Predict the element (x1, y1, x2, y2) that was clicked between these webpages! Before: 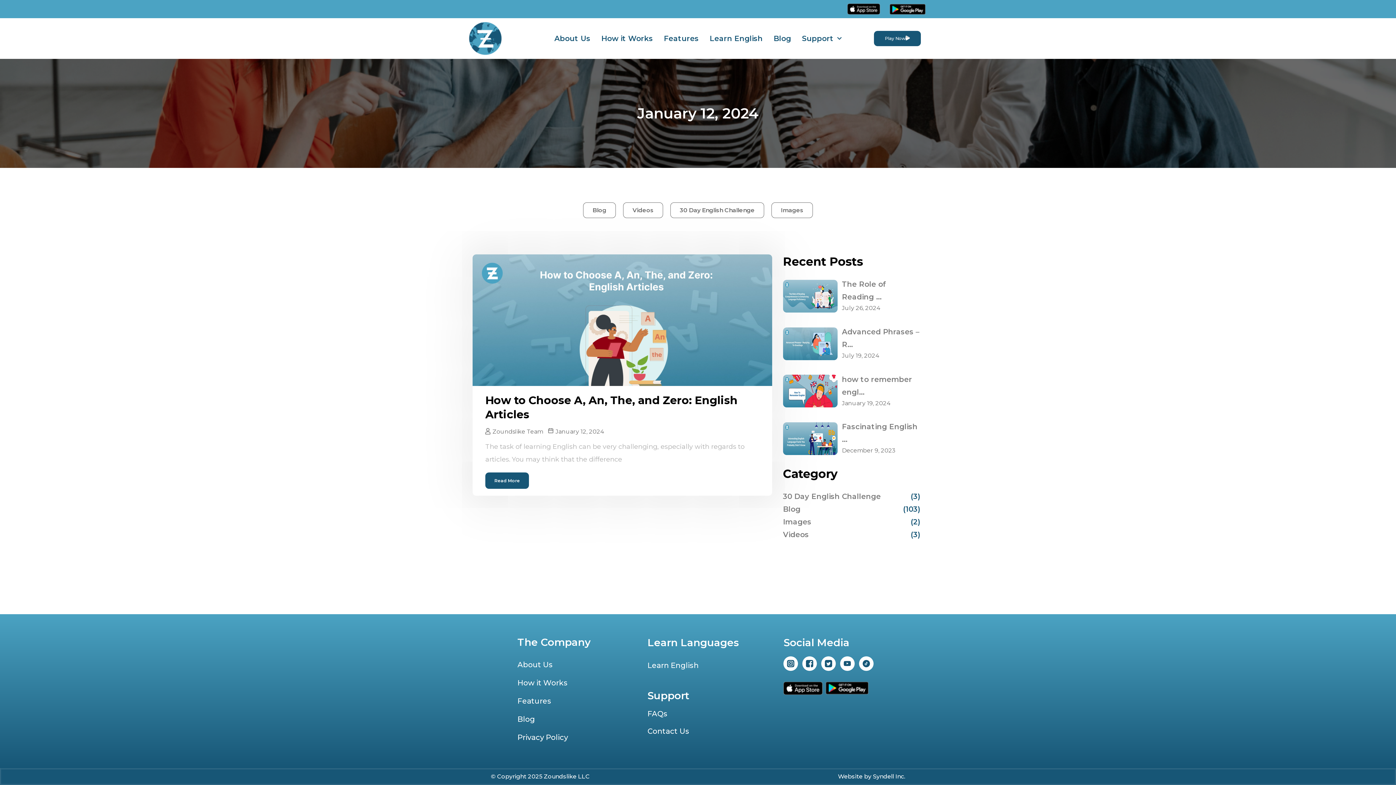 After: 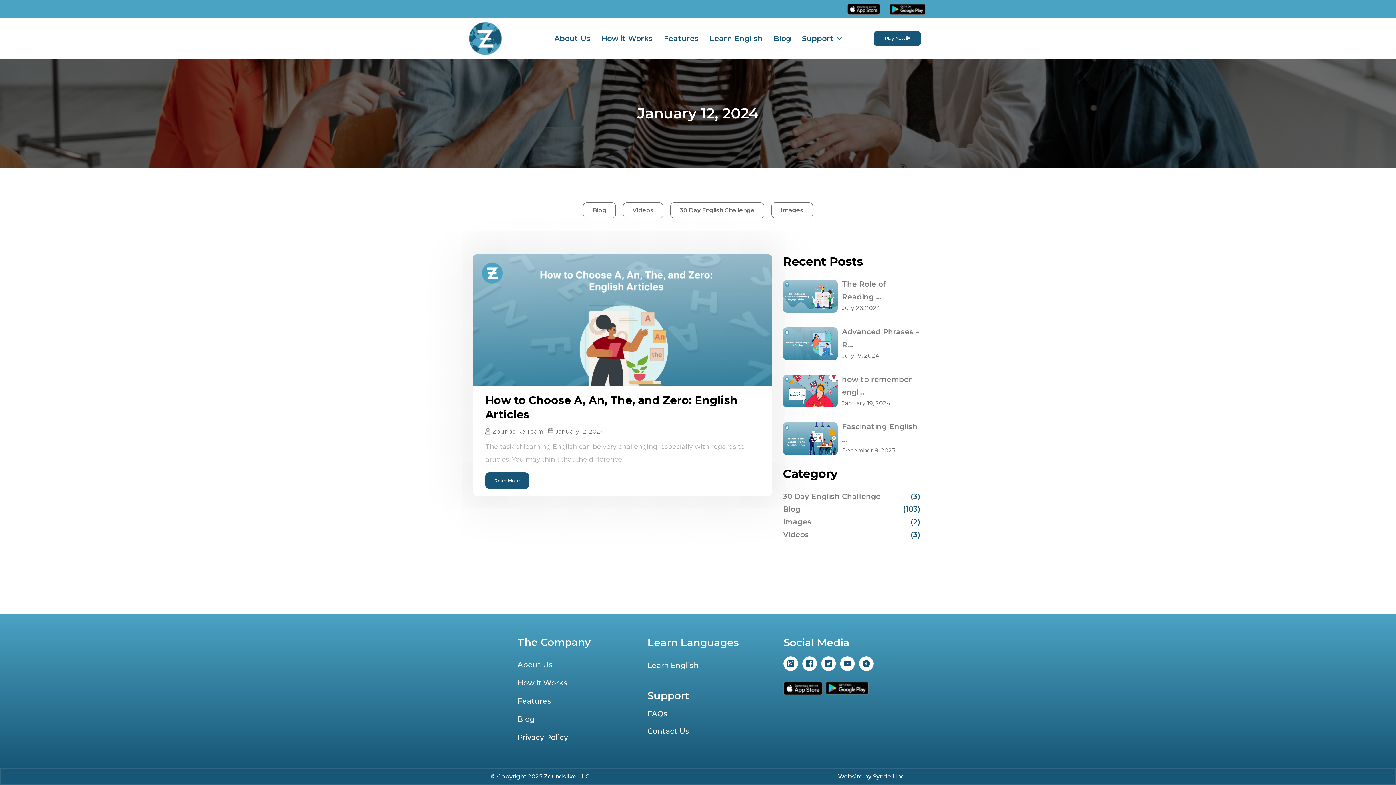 Action: label: Website by Syndell Inc. bbox: (838, 773, 905, 780)